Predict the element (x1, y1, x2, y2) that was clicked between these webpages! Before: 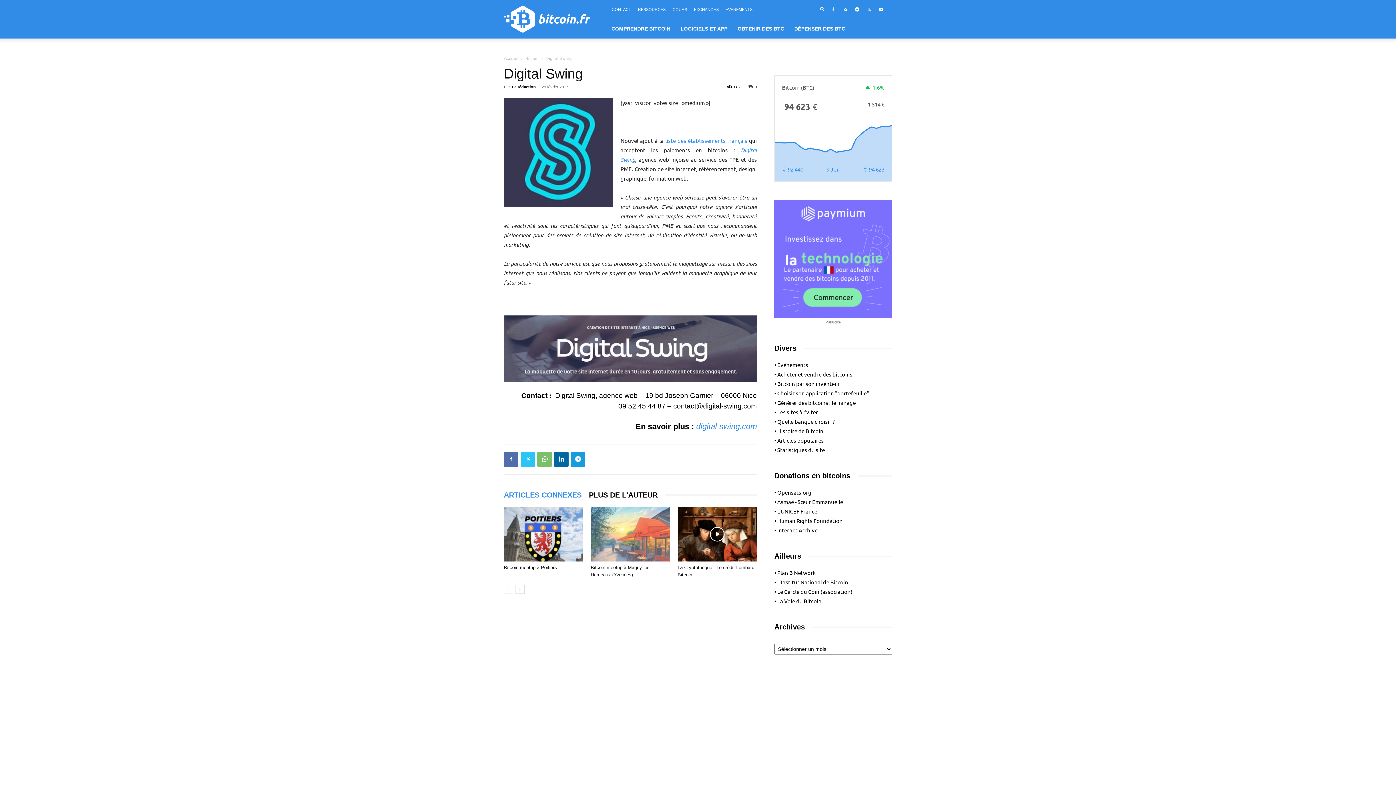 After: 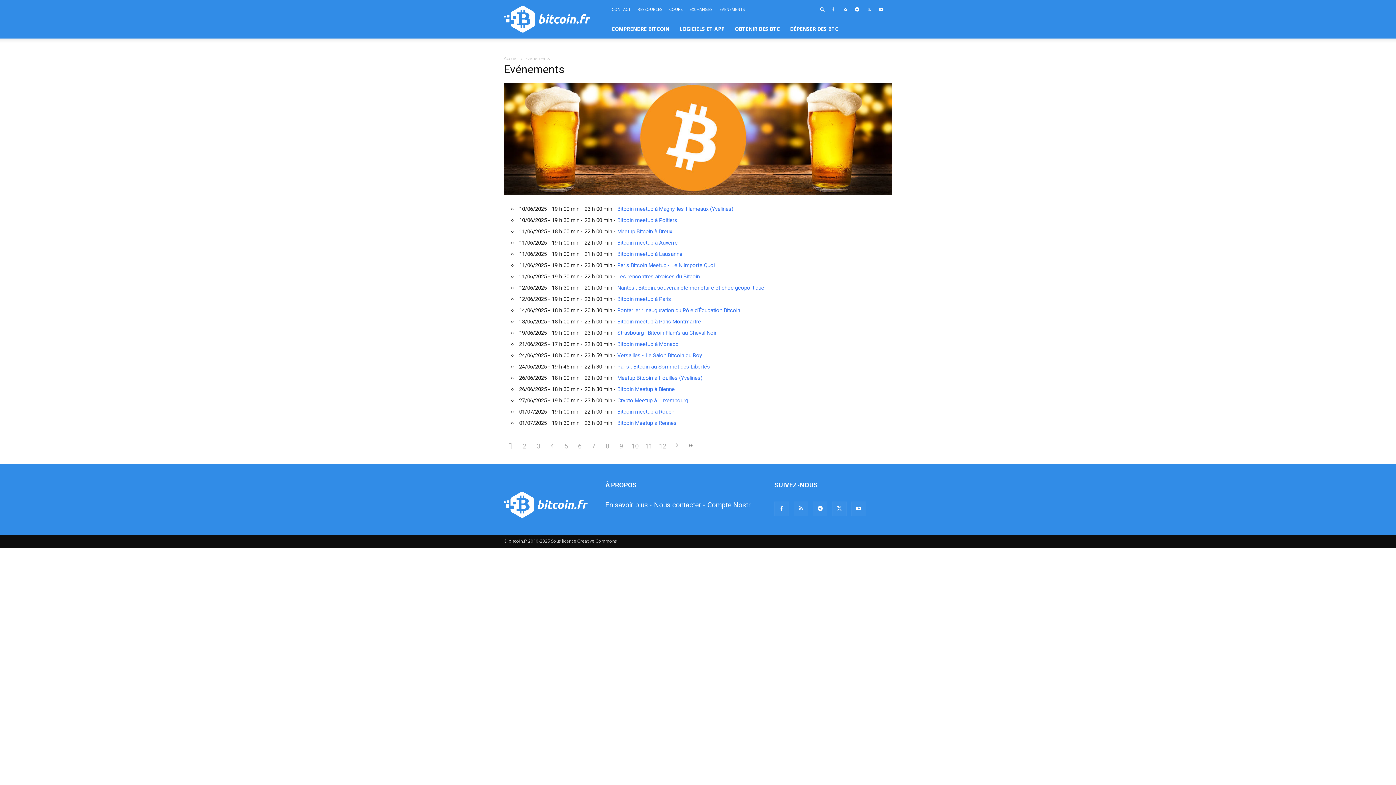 Action: label: Evénements bbox: (777, 361, 808, 368)